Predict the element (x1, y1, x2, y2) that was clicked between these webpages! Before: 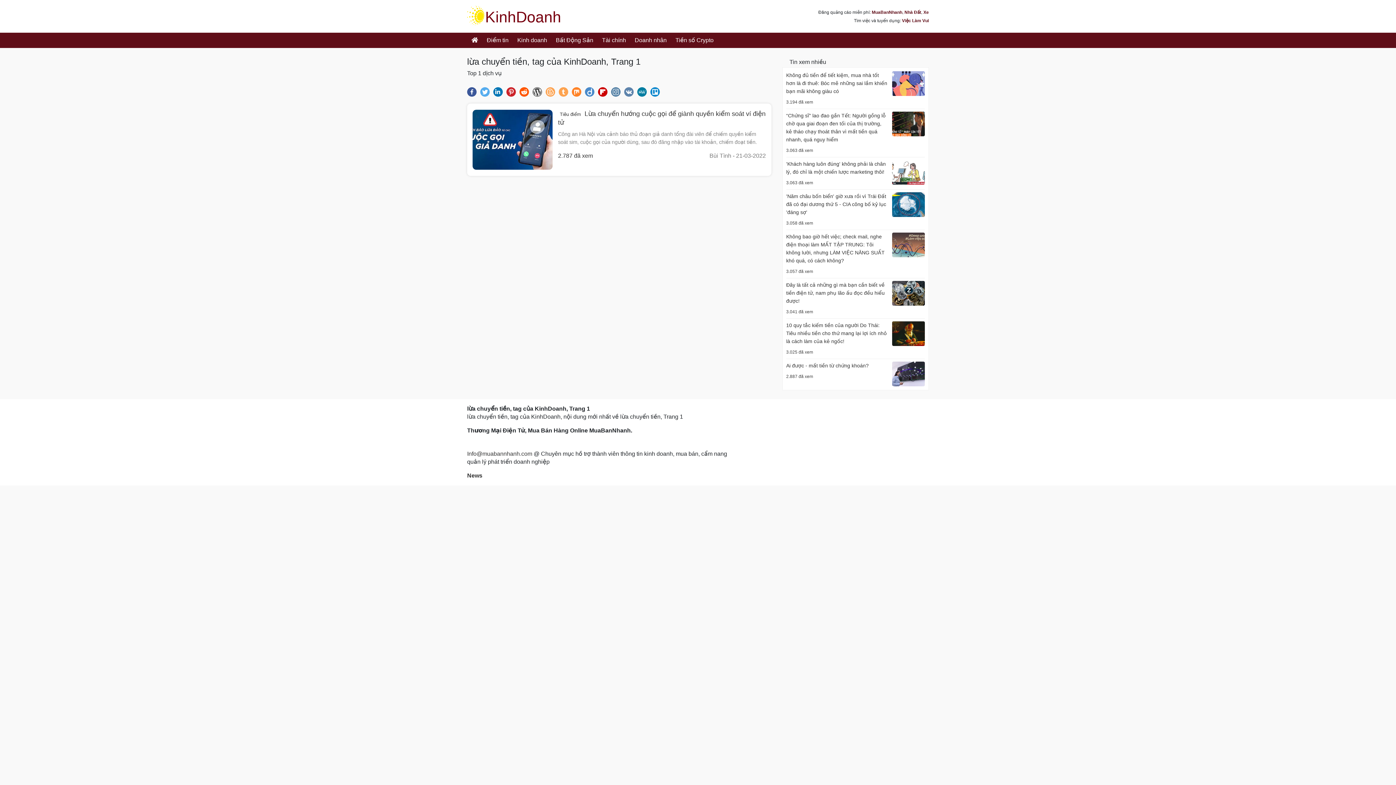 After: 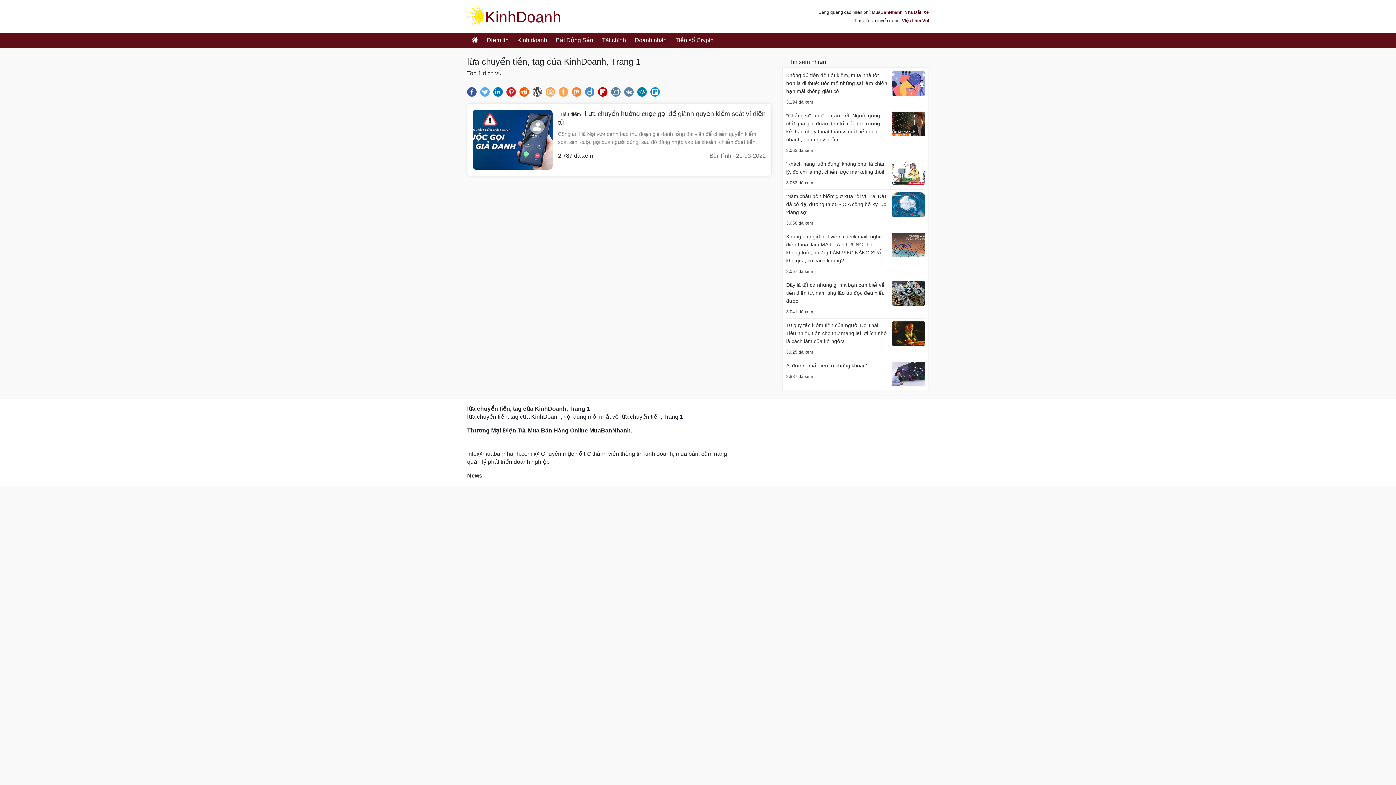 Action: bbox: (872, 9, 902, 14) label: MuaBanNhanh